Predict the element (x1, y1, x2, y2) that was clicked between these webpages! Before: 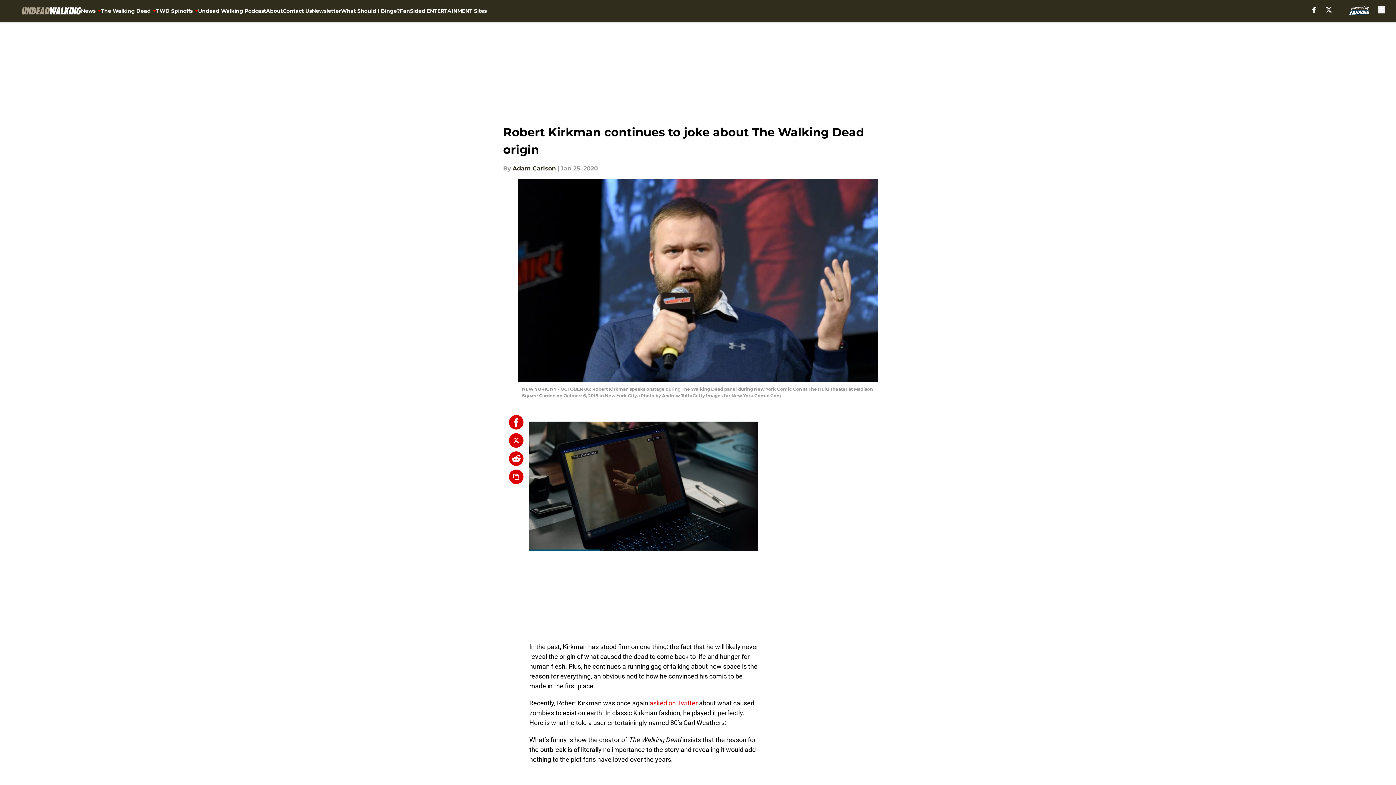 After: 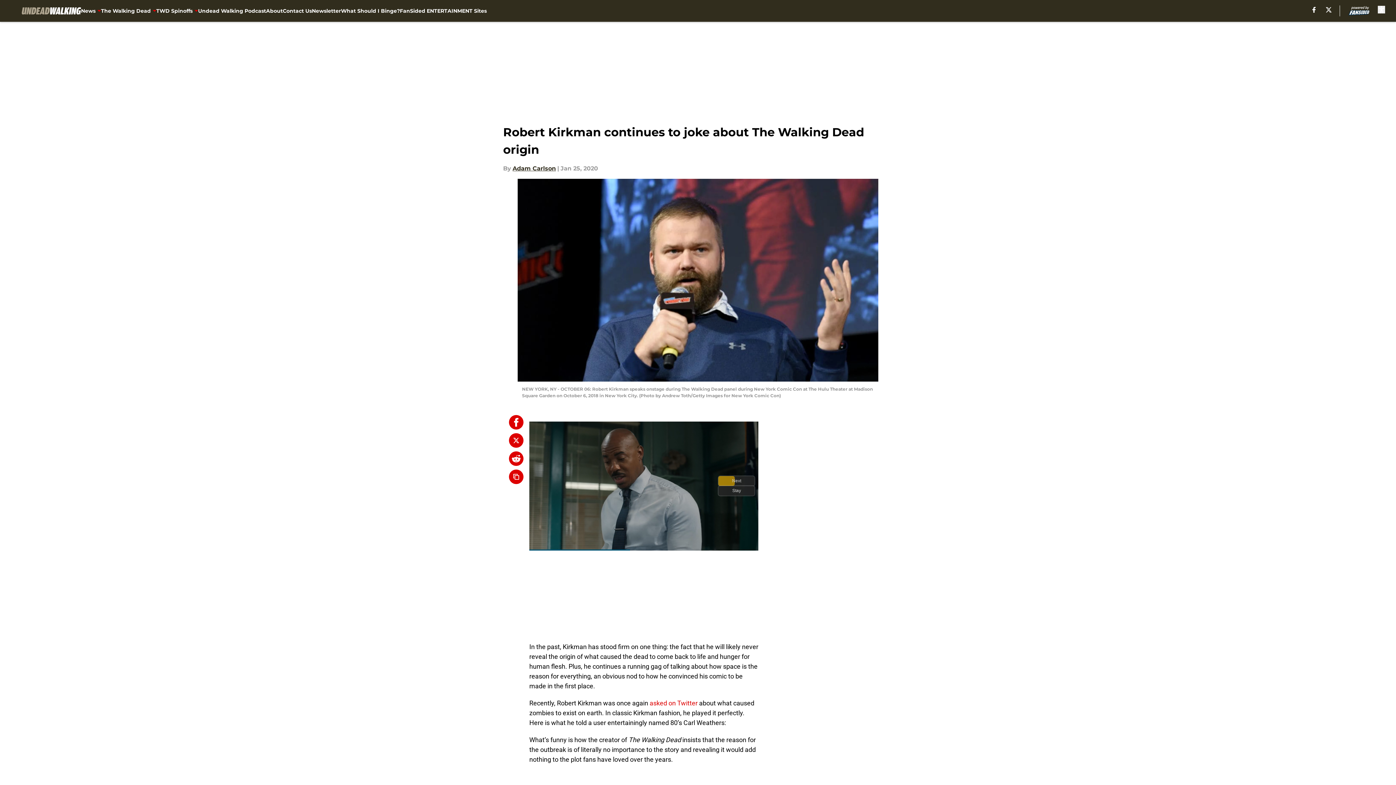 Action: bbox: (509, 433, 523, 448)